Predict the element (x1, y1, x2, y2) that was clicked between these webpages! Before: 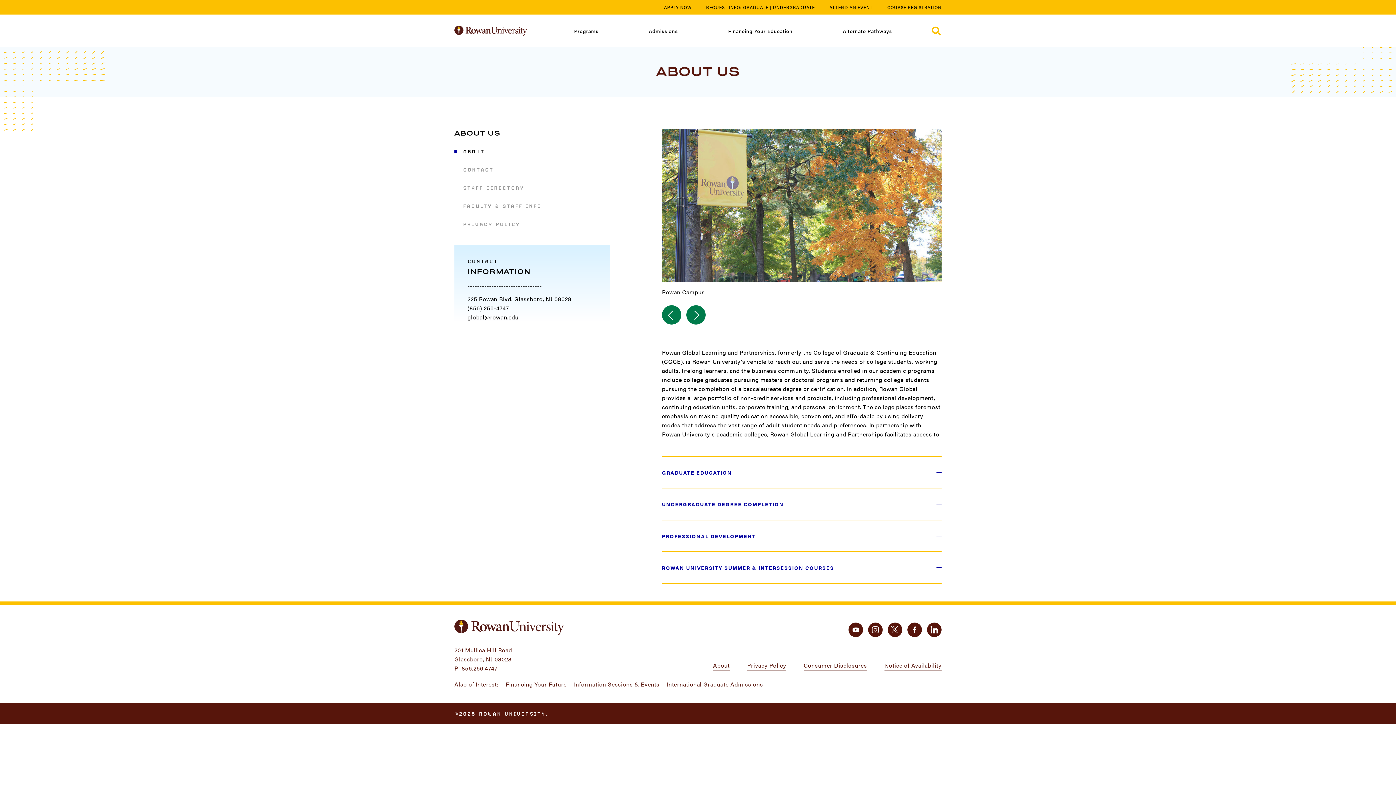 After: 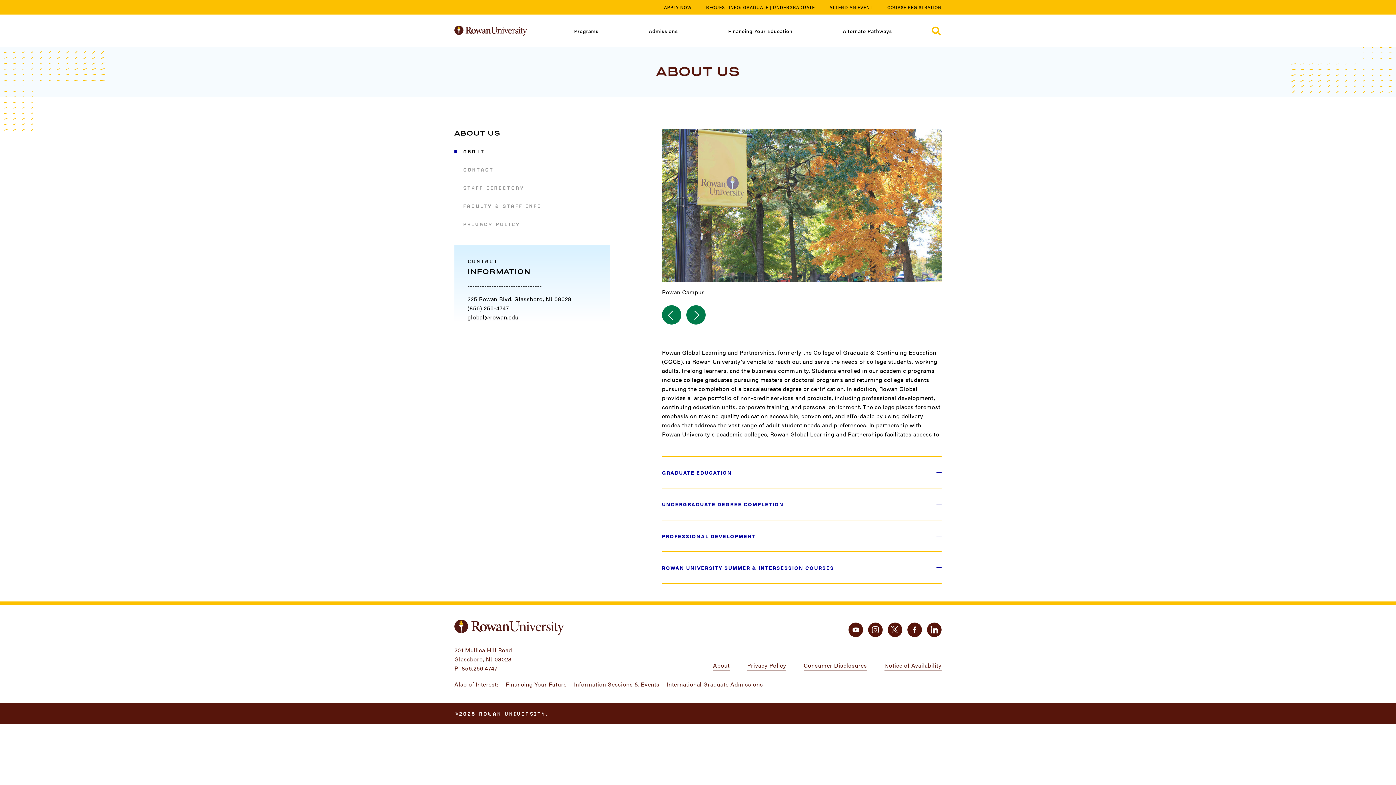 Action: bbox: (467, 304, 509, 312) label: (856) 256-4747